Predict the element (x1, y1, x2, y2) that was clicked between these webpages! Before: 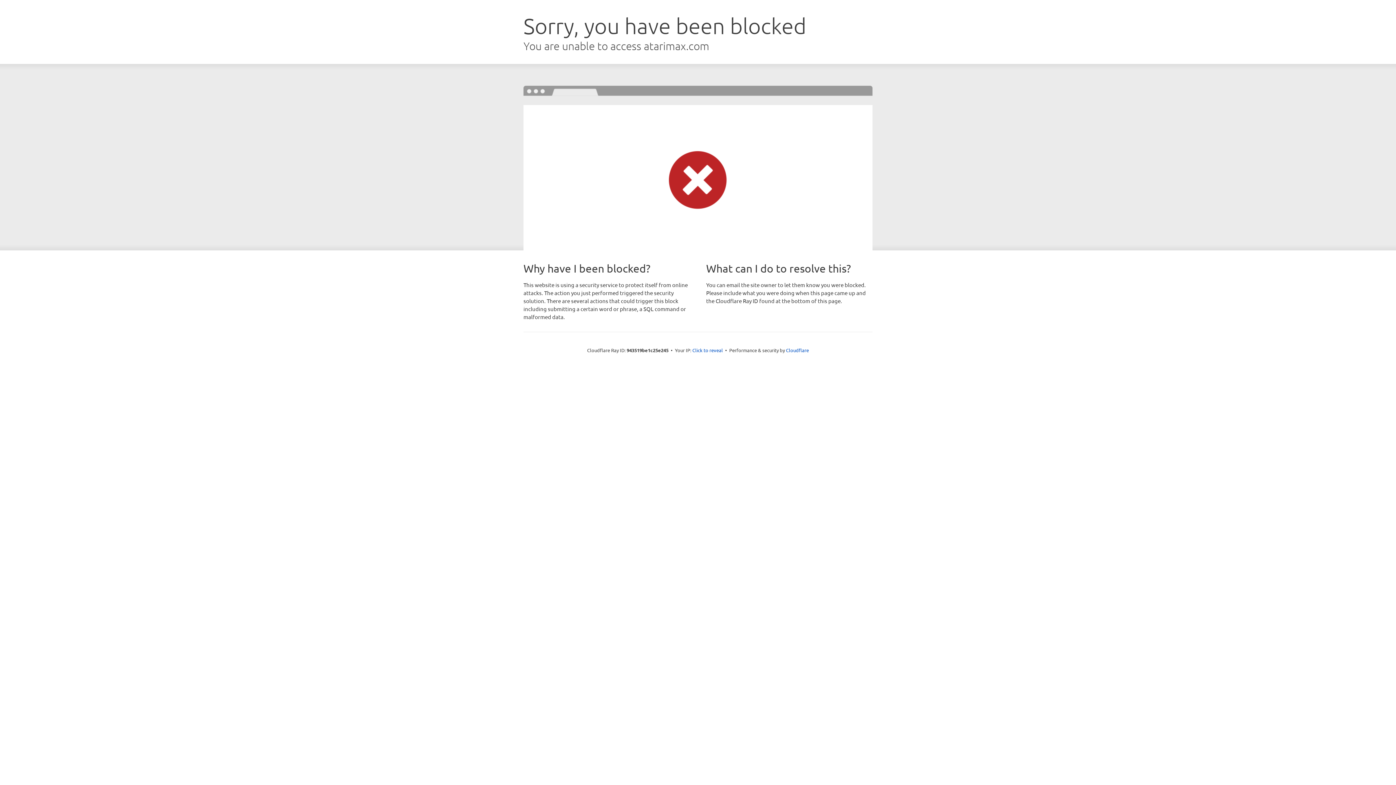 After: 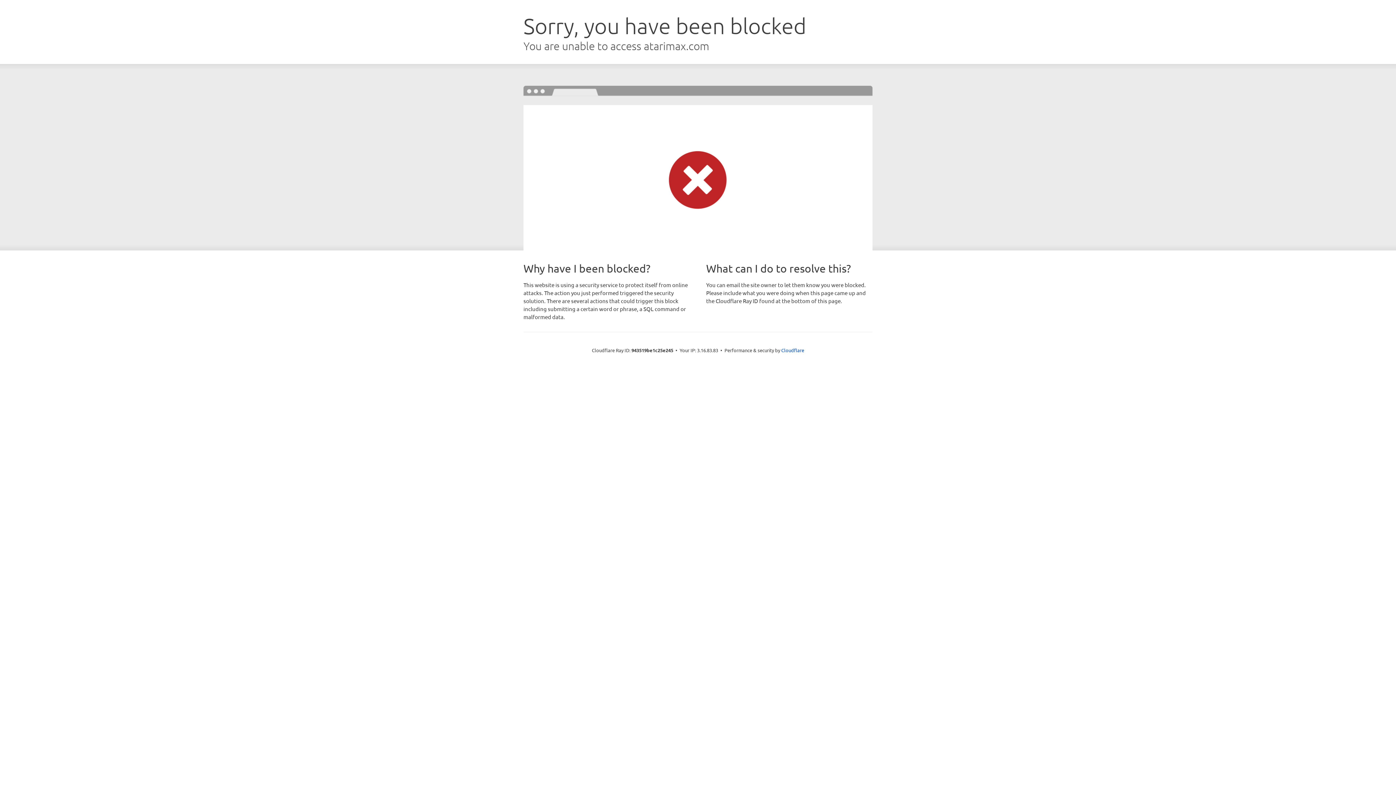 Action: bbox: (692, 346, 723, 353) label: Click to reveal